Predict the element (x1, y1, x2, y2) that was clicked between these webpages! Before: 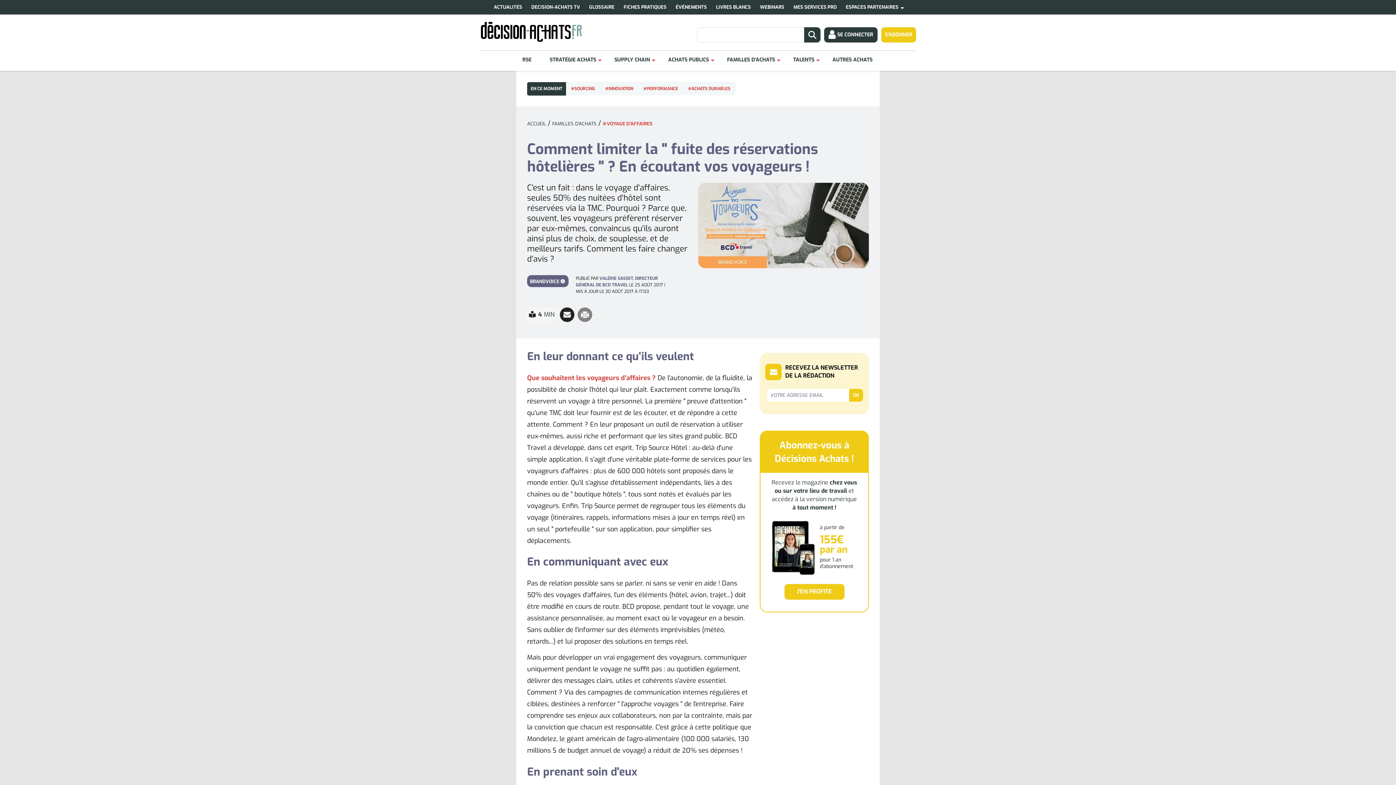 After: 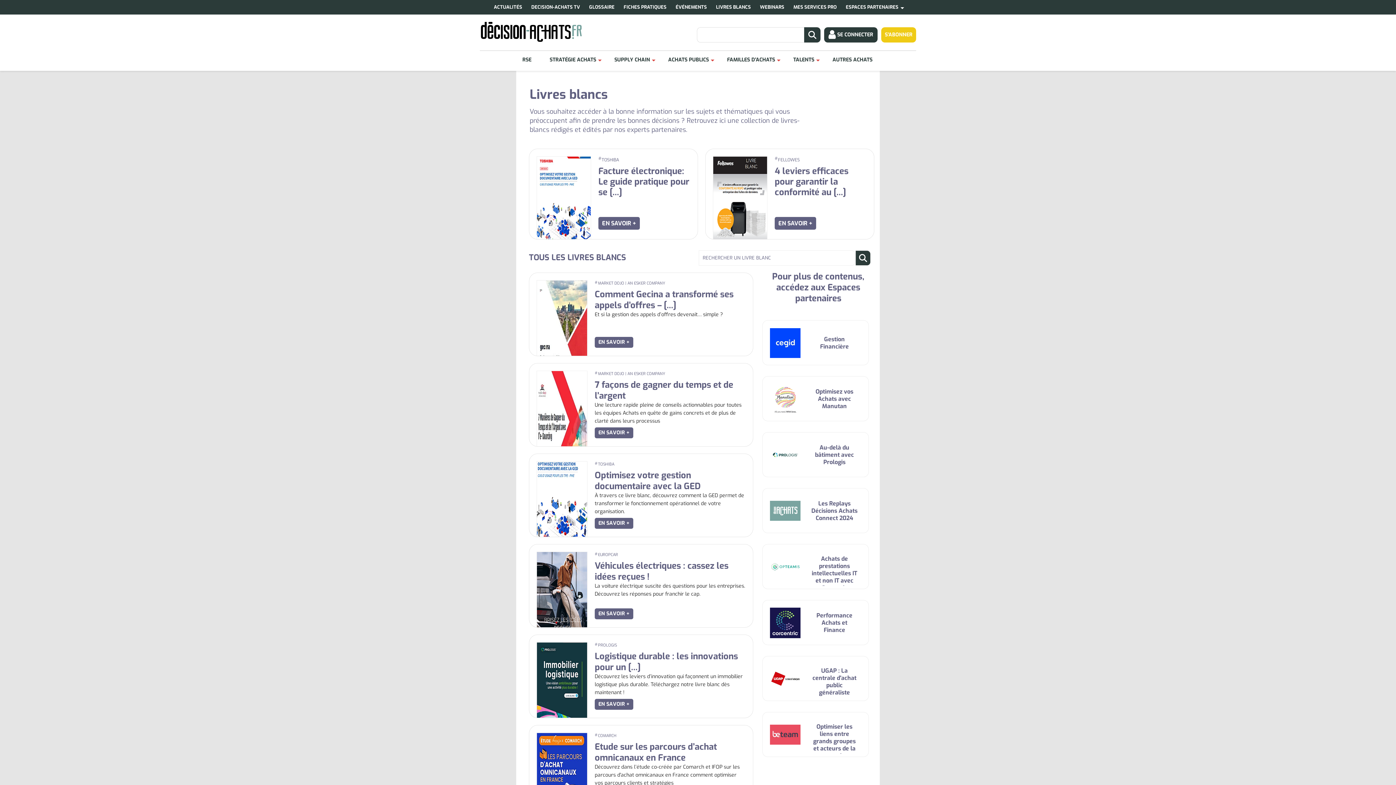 Action: label: LIVRES BLANCS bbox: (712, 0, 756, 14)